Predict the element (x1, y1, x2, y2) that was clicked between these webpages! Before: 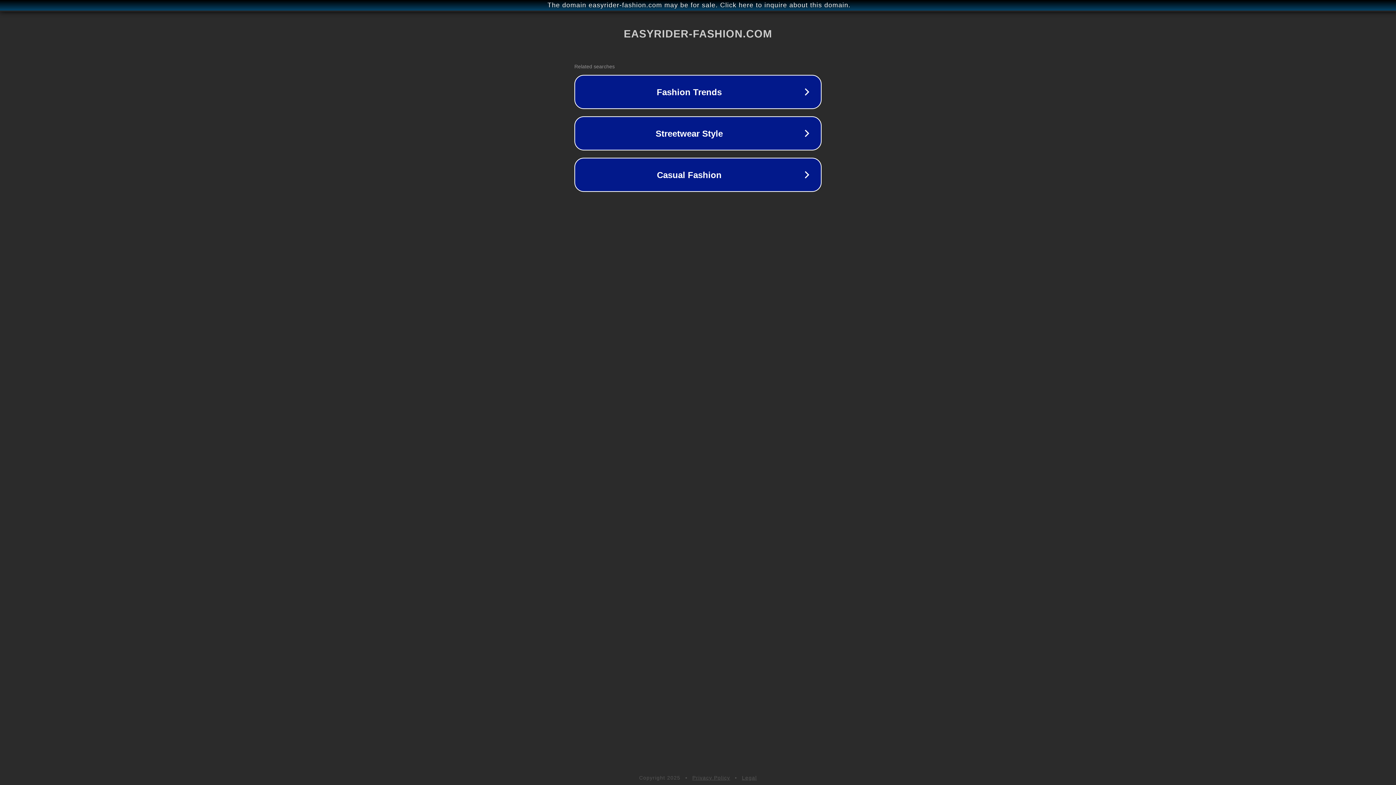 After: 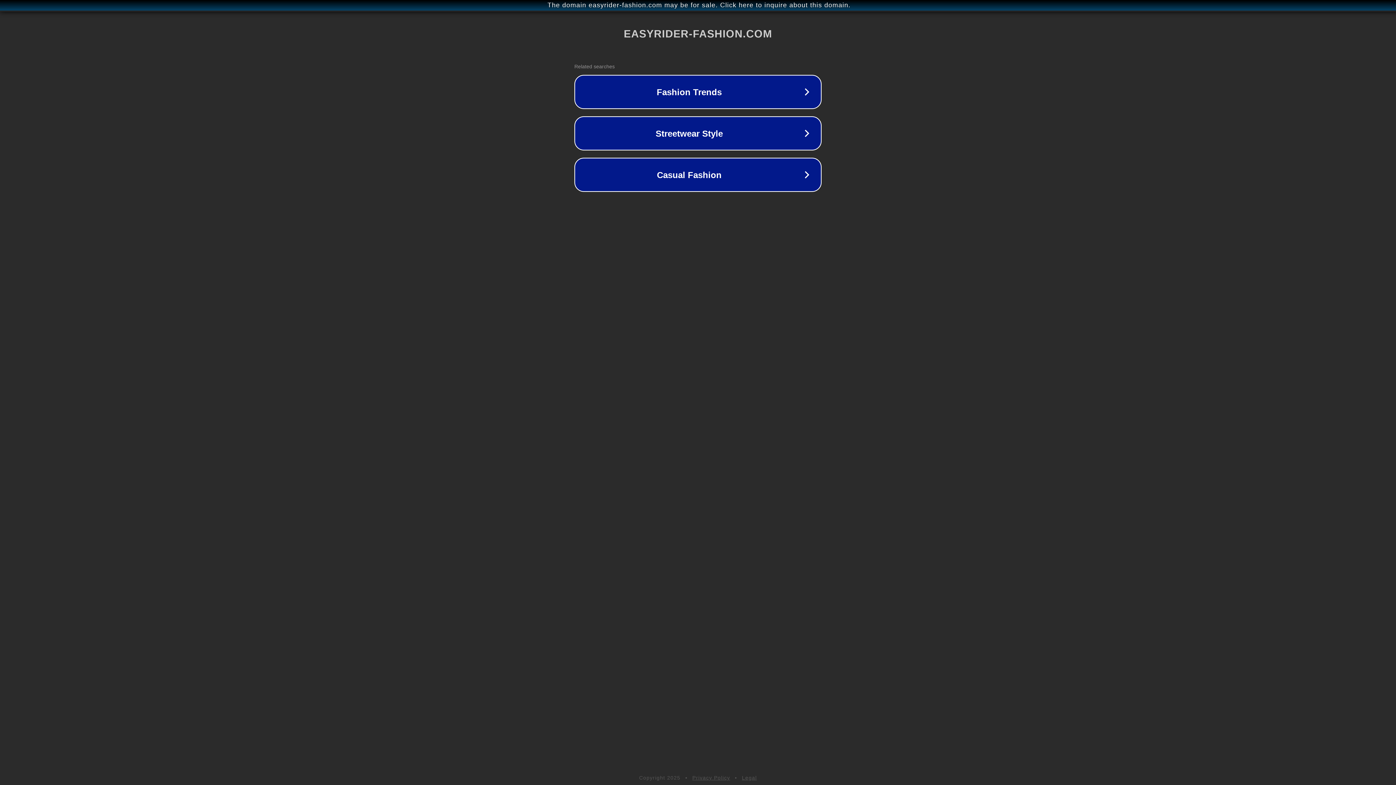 Action: bbox: (742, 775, 757, 781) label: Legal